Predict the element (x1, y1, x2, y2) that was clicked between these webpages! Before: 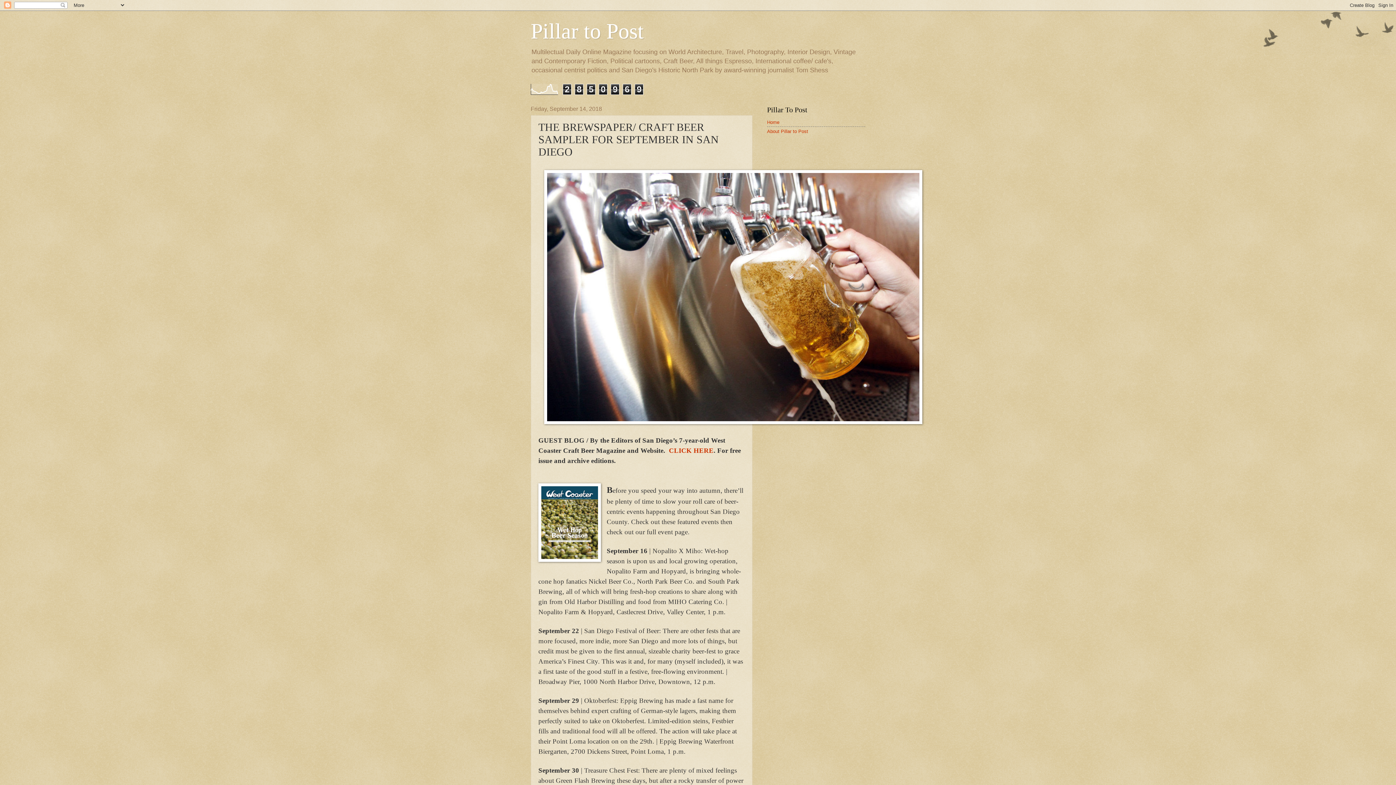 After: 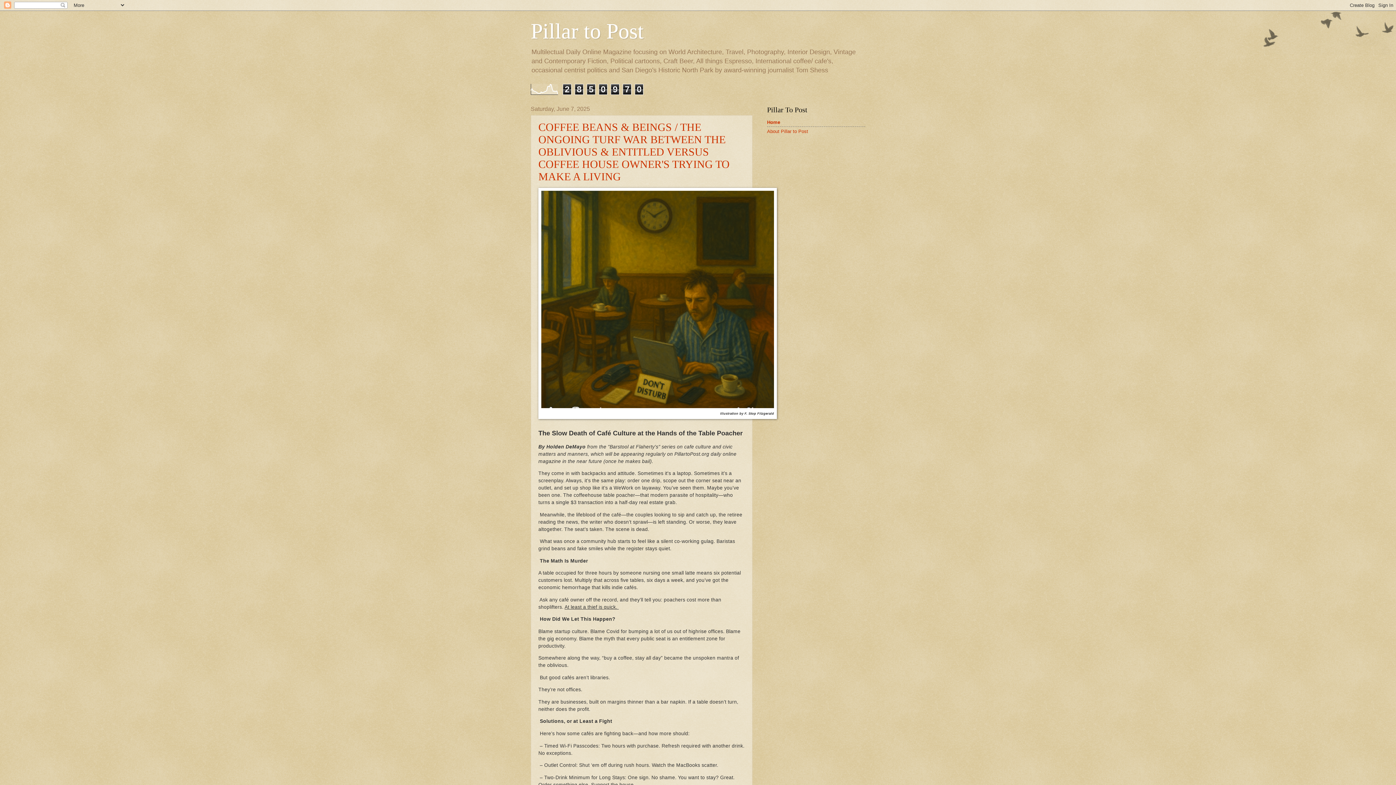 Action: bbox: (767, 119, 779, 124) label: Home